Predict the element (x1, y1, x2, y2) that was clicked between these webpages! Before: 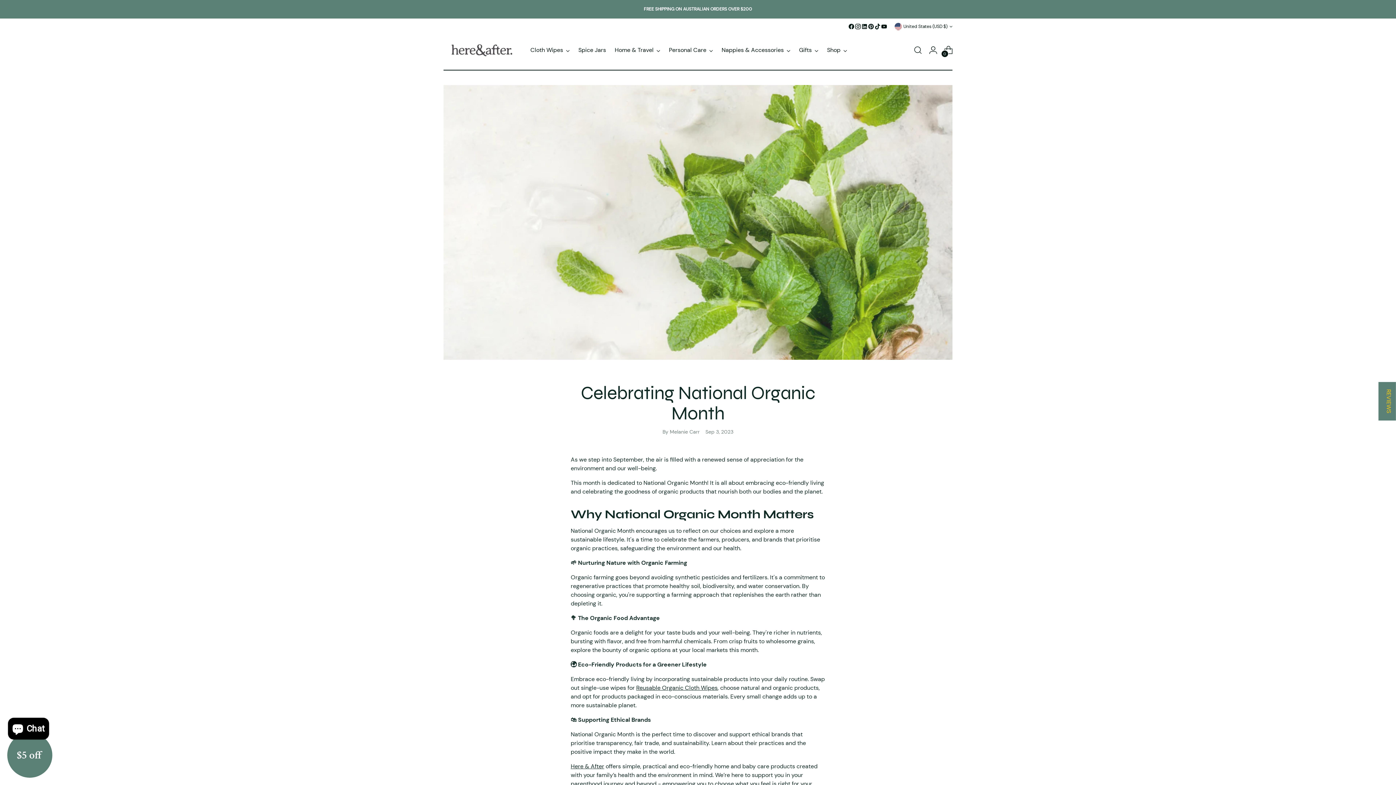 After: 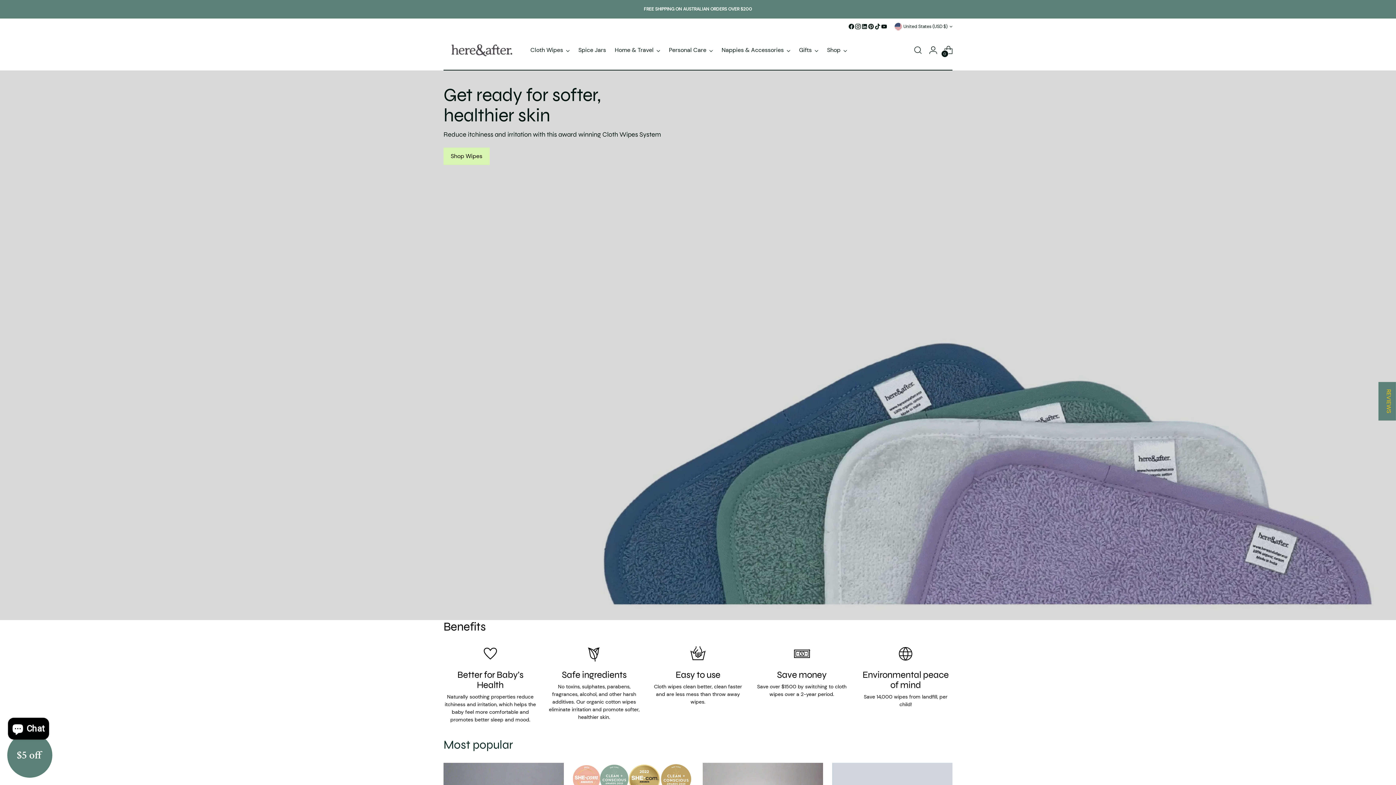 Action: bbox: (530, 42, 569, 58) label: Cloth Wipes